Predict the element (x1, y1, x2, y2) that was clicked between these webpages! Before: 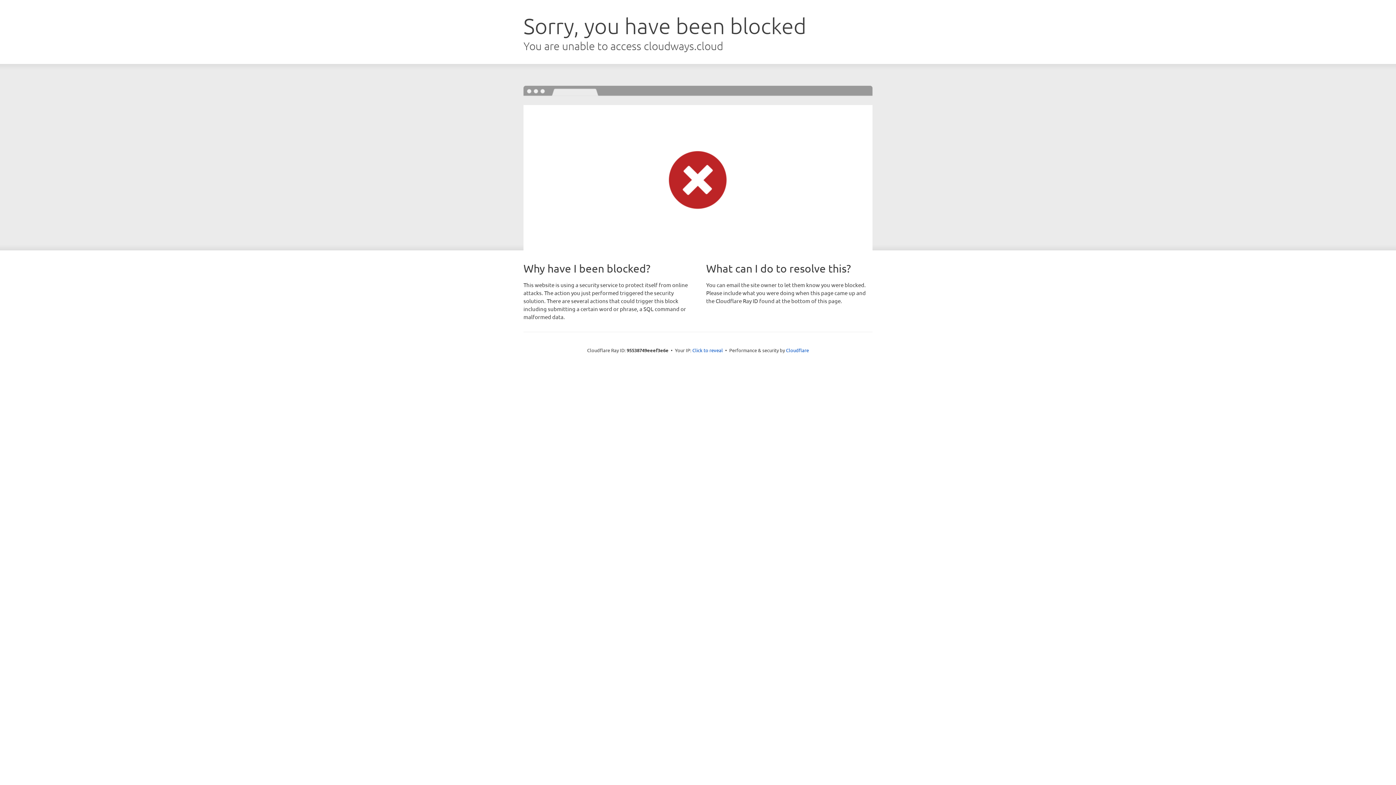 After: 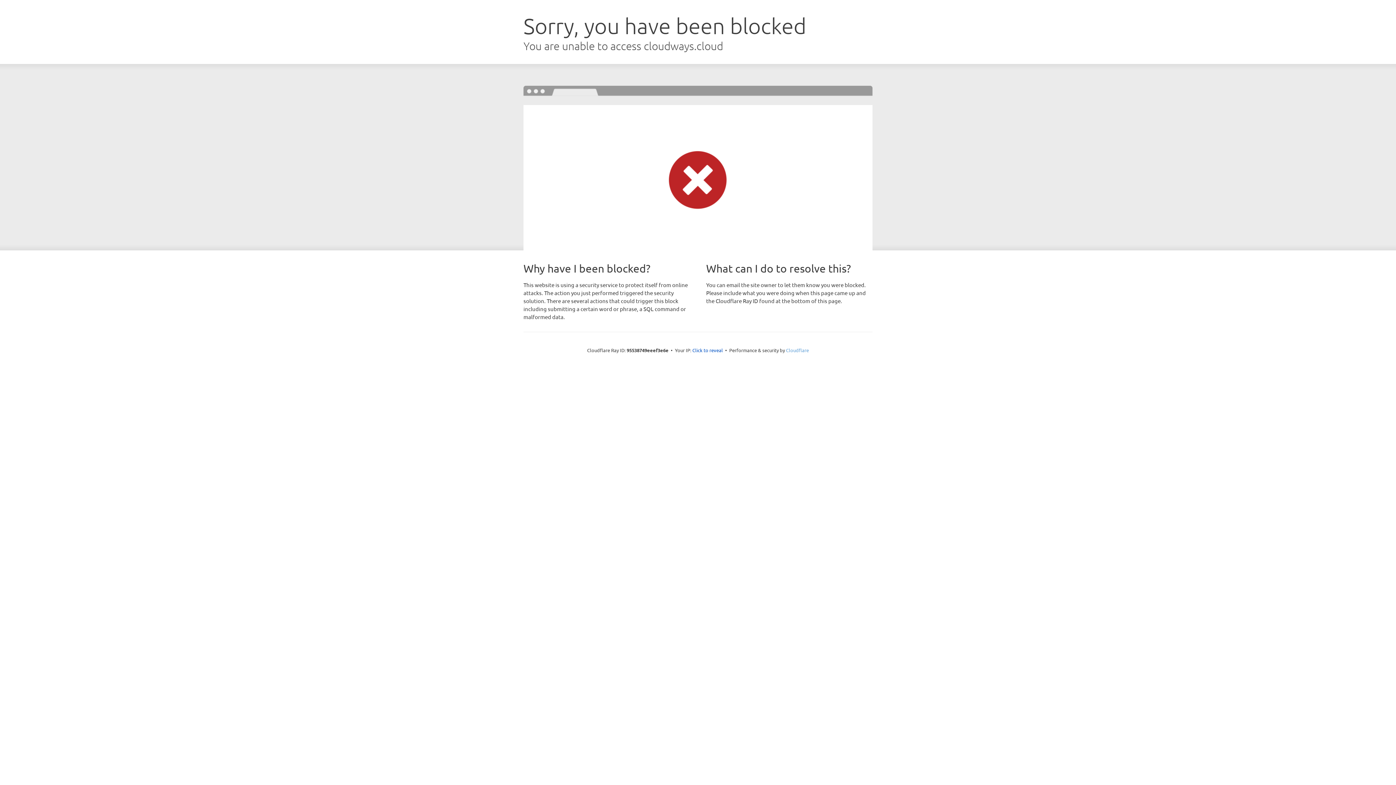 Action: bbox: (786, 347, 809, 353) label: Cloudflare